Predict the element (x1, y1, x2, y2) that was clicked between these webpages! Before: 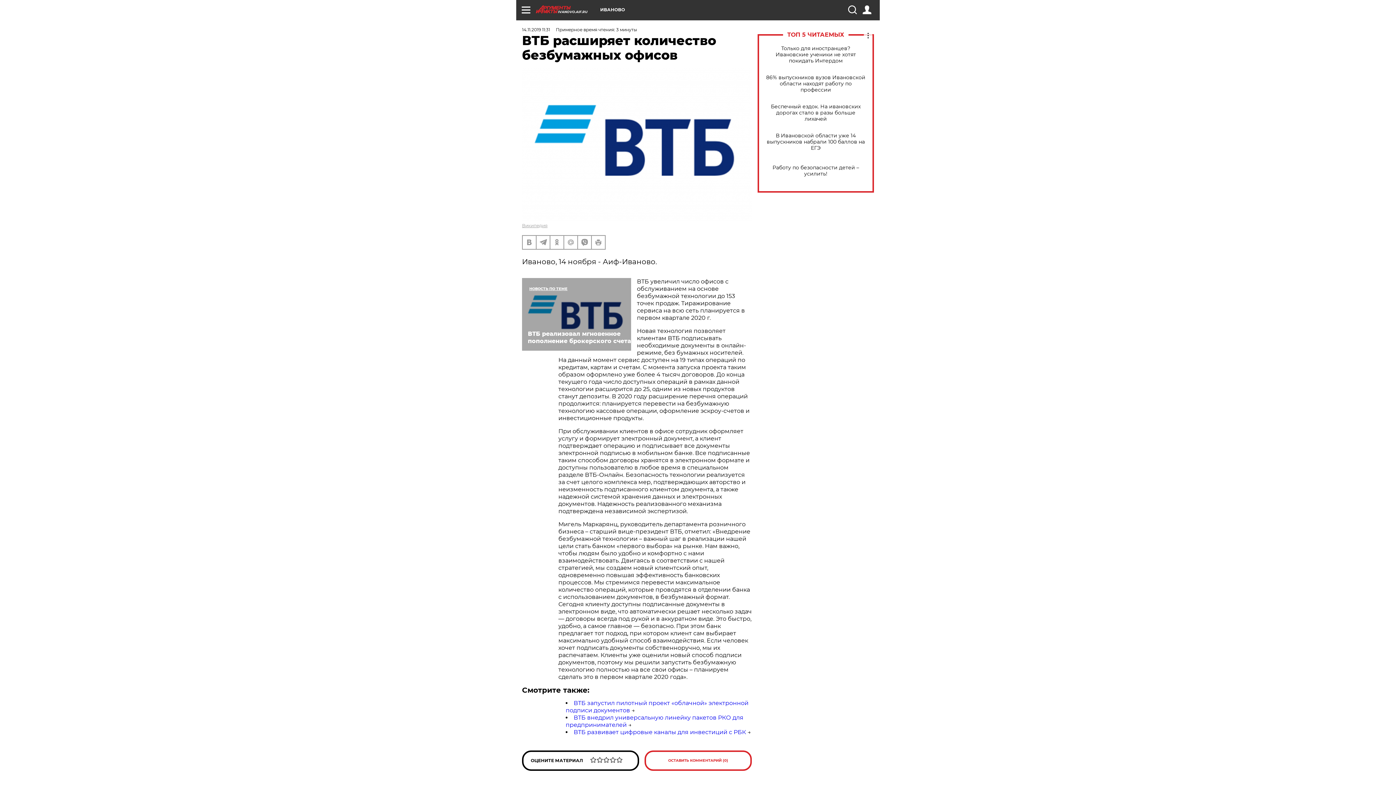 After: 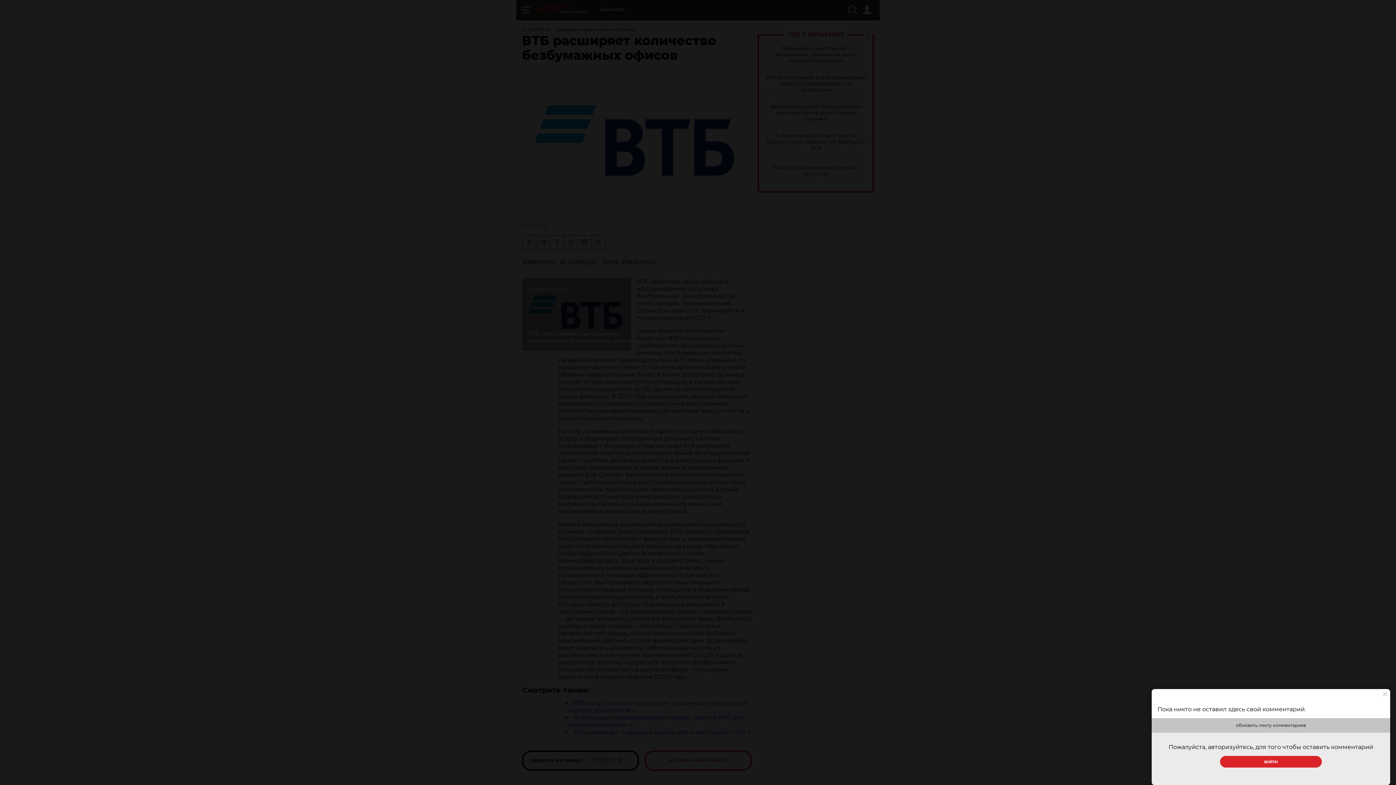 Action: label: ОСТАВИТЬ КОММЕНТАРИЙ (0) bbox: (644, 750, 752, 771)